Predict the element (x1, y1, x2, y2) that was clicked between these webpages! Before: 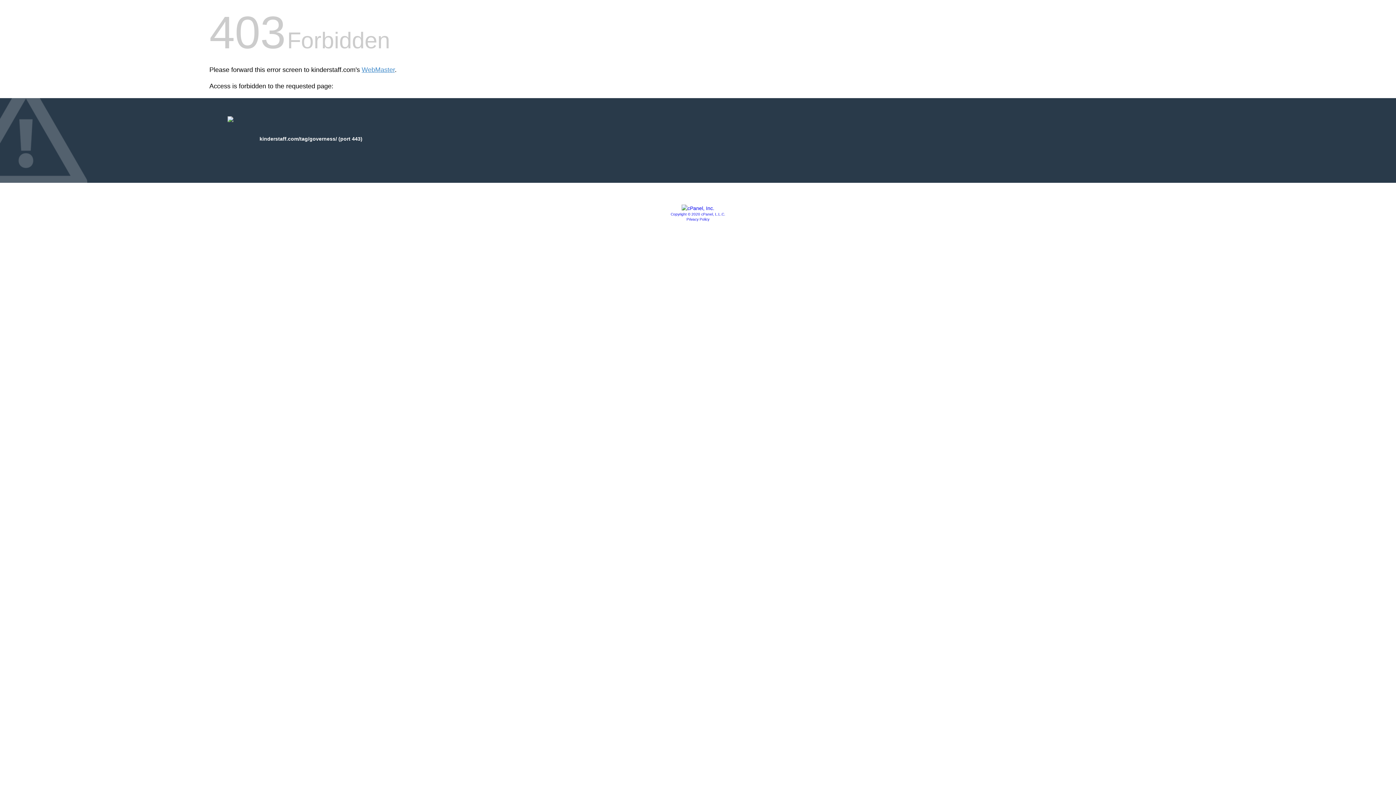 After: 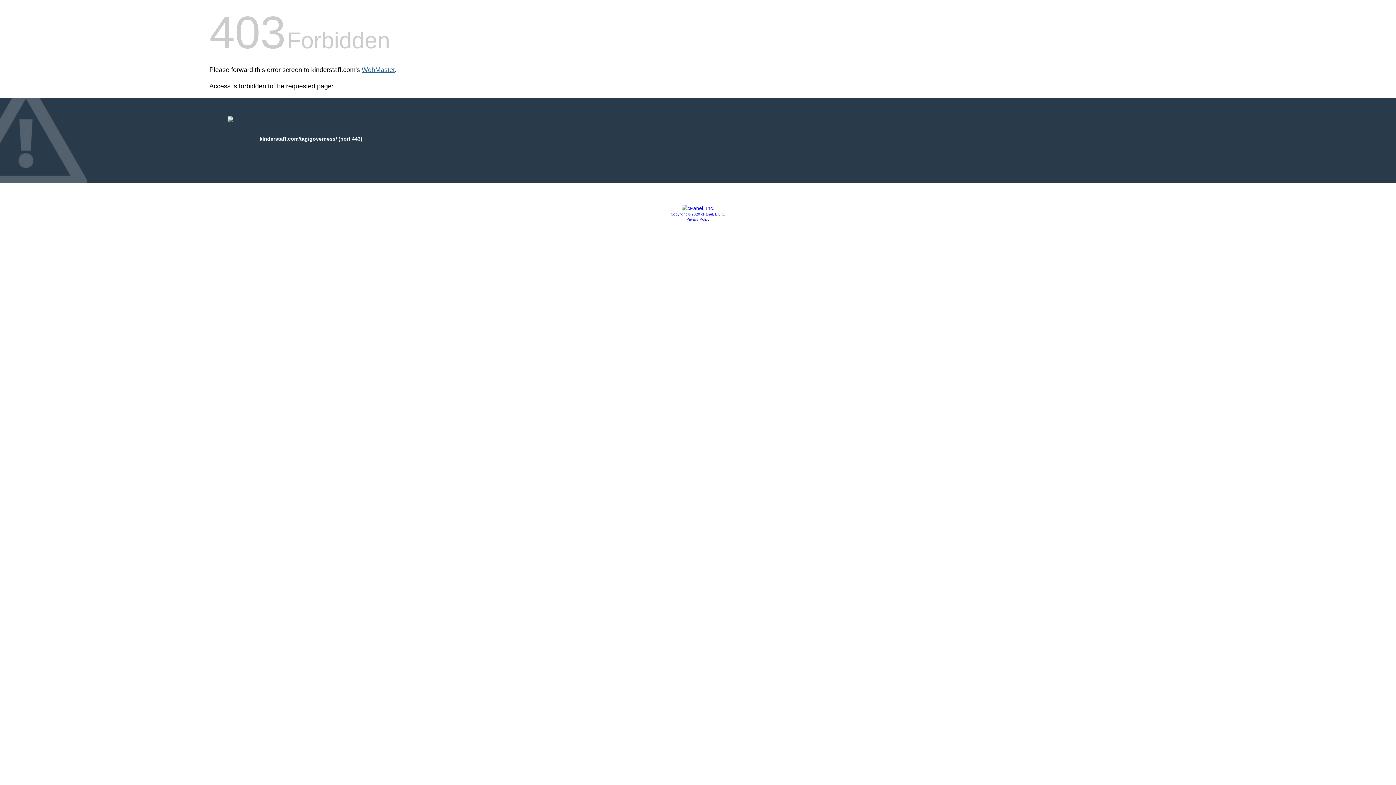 Action: label: WebMaster bbox: (361, 66, 394, 73)